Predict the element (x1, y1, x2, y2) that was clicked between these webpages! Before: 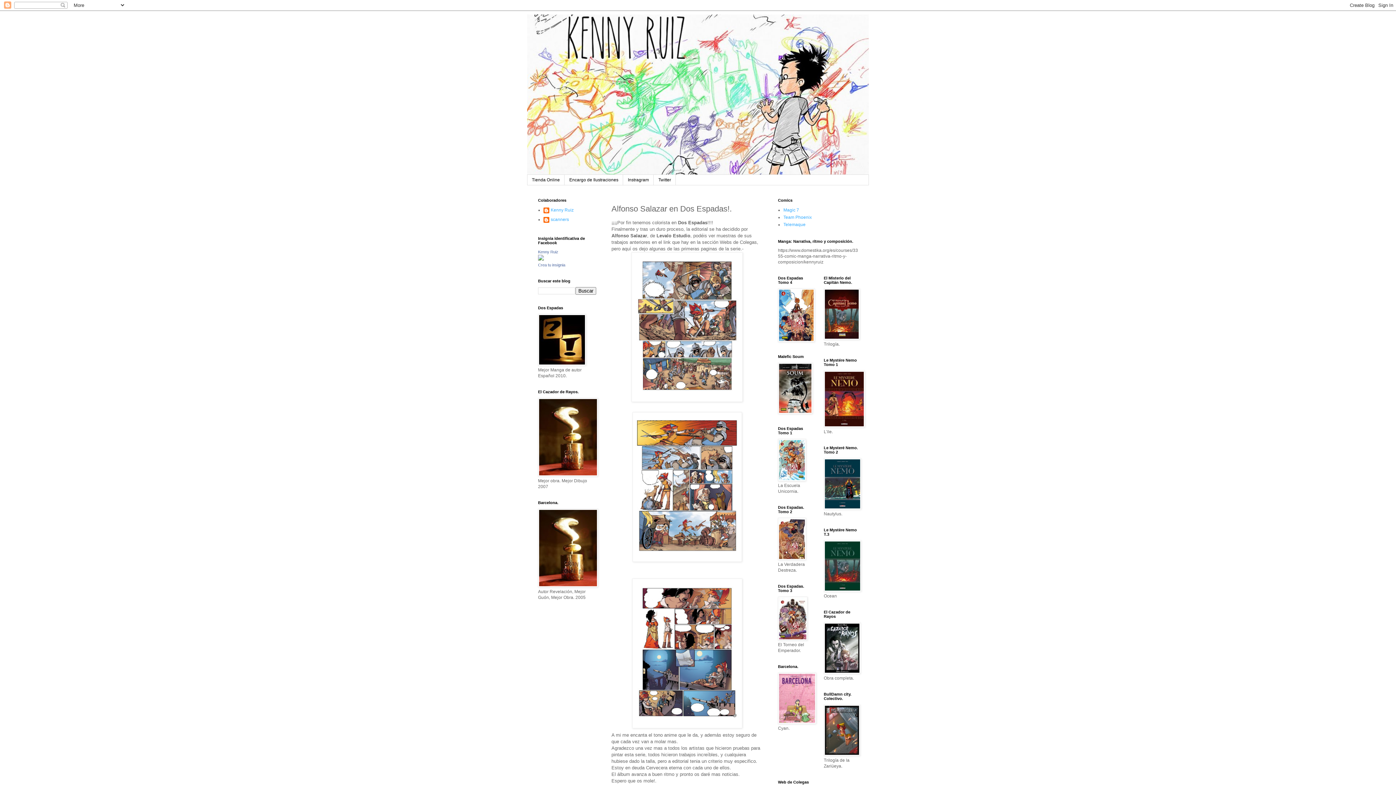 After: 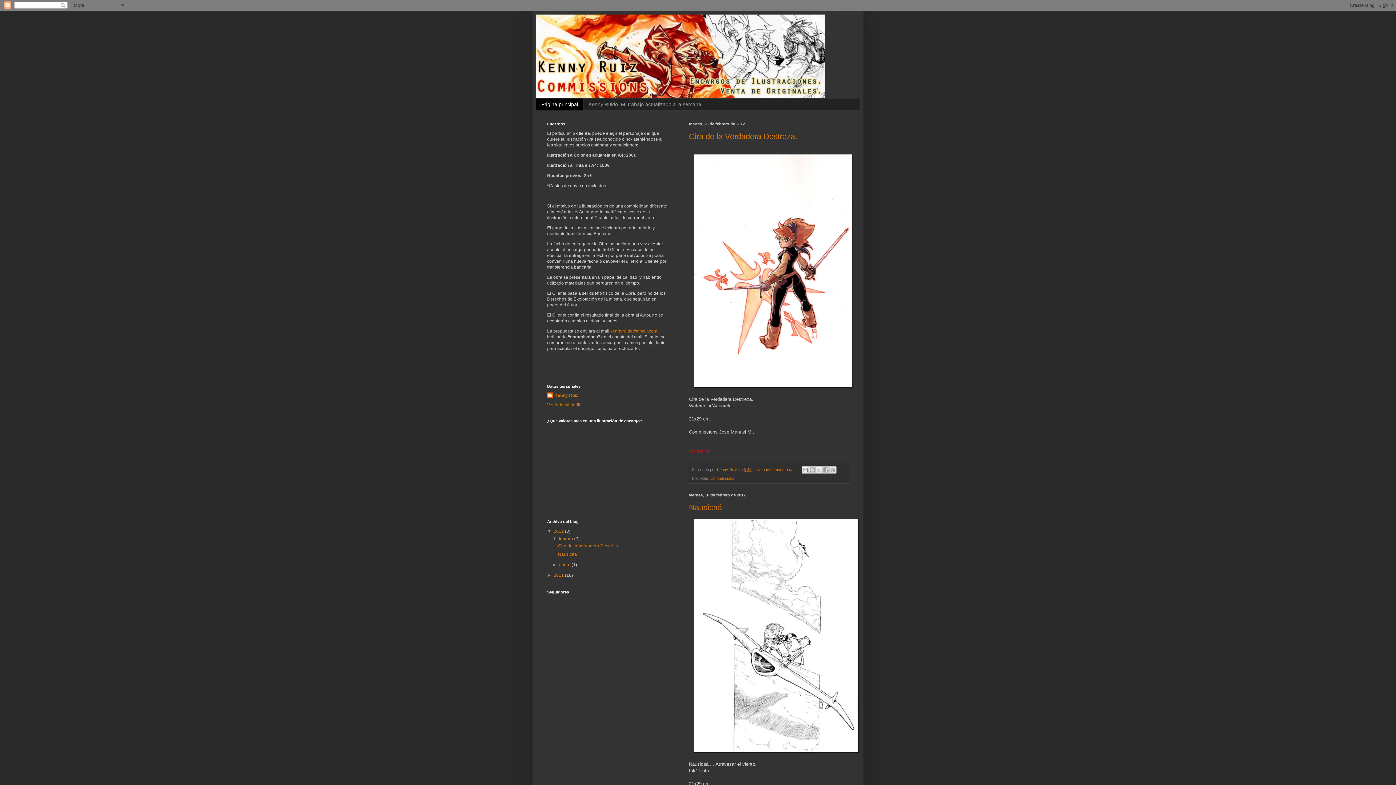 Action: bbox: (564, 174, 623, 185) label: Encargo de Ilustraciones